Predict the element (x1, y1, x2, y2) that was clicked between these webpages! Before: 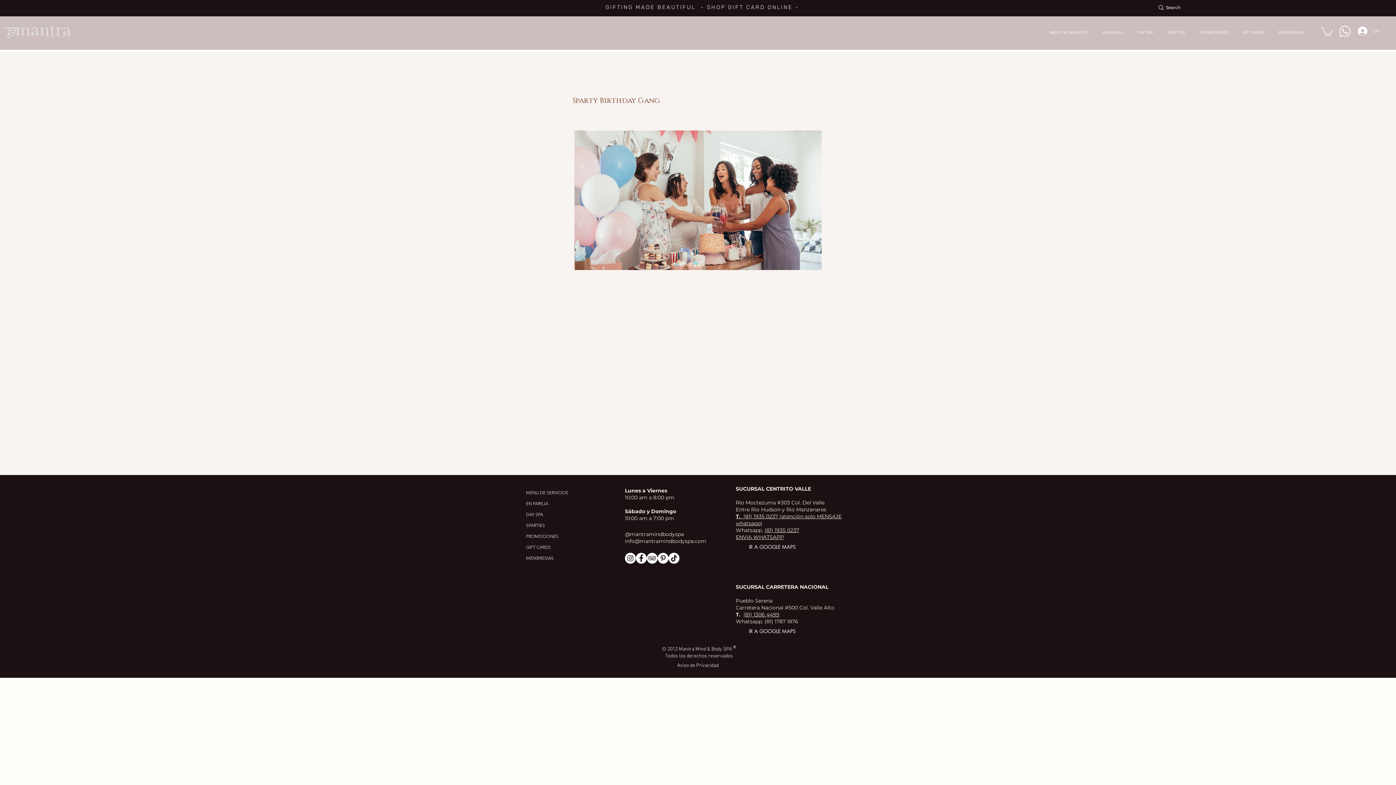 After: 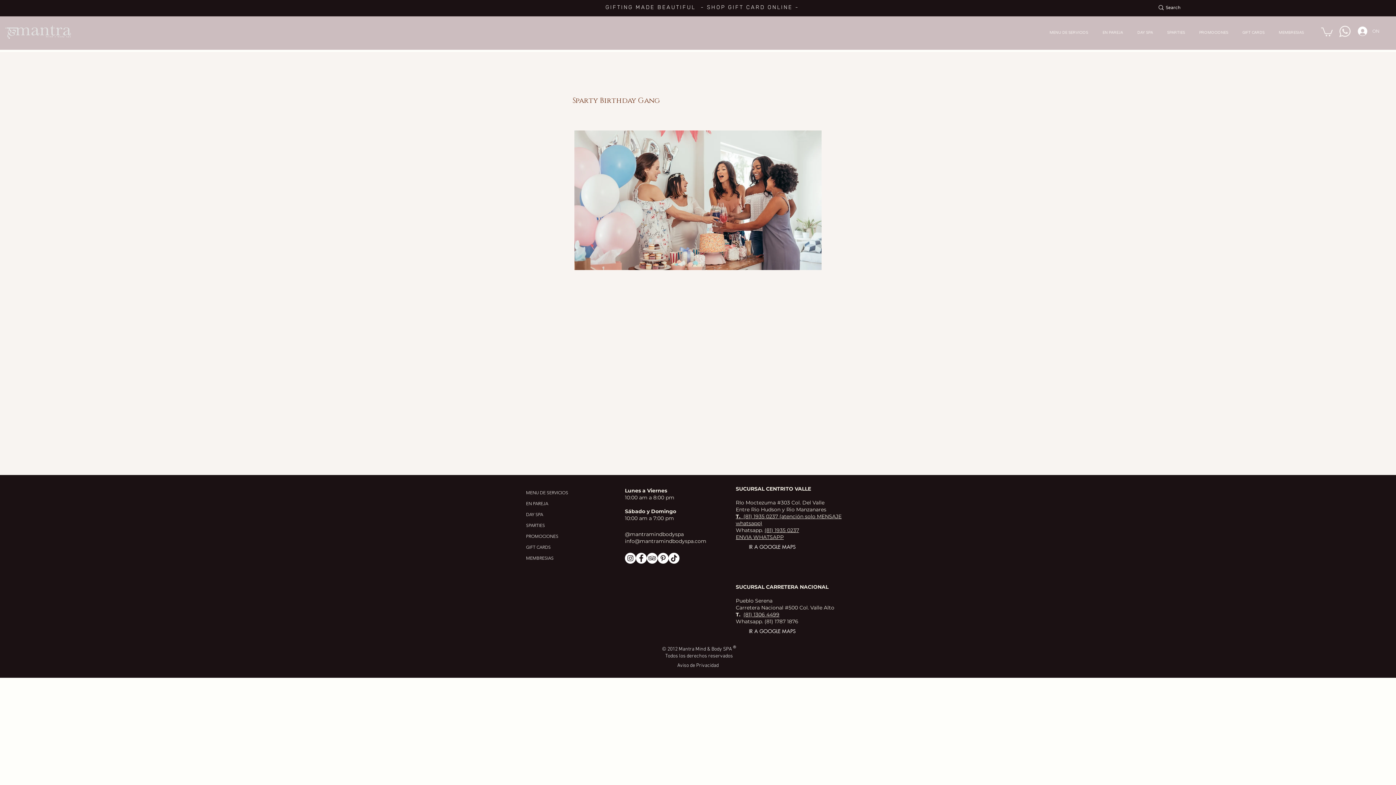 Action: label: info@mantramindbodyspa.com bbox: (625, 538, 706, 544)